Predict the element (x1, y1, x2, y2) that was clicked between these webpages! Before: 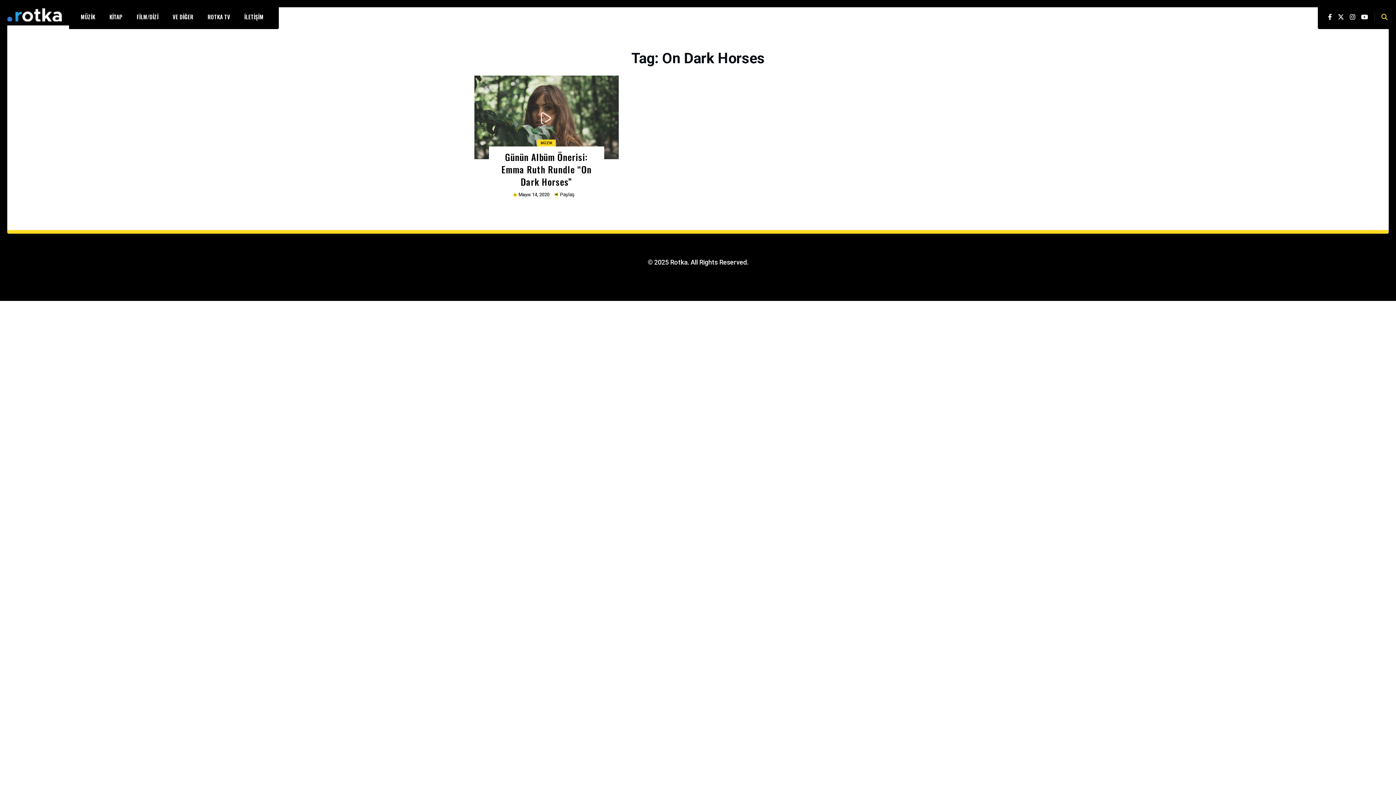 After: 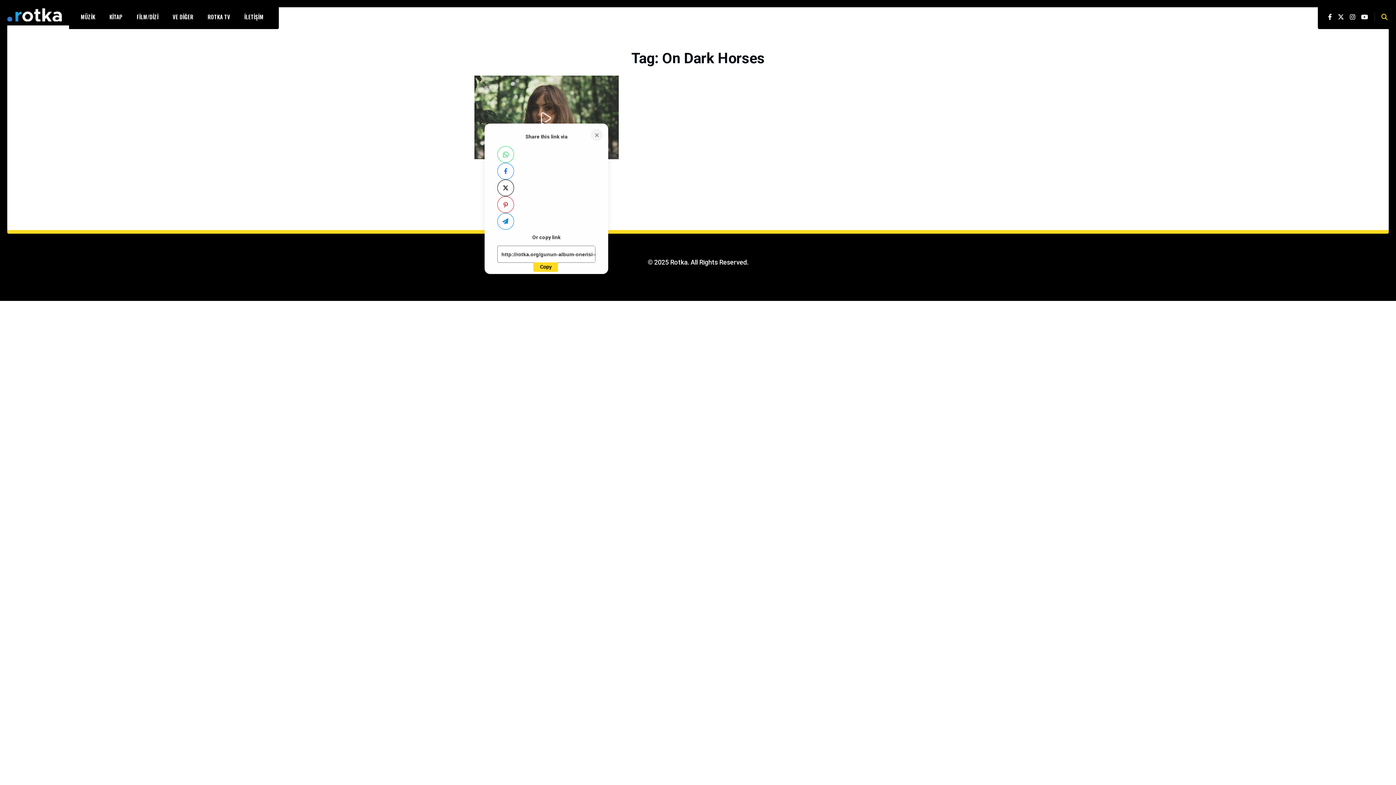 Action: bbox: (550, 192, 574, 197) label:  Paylaş